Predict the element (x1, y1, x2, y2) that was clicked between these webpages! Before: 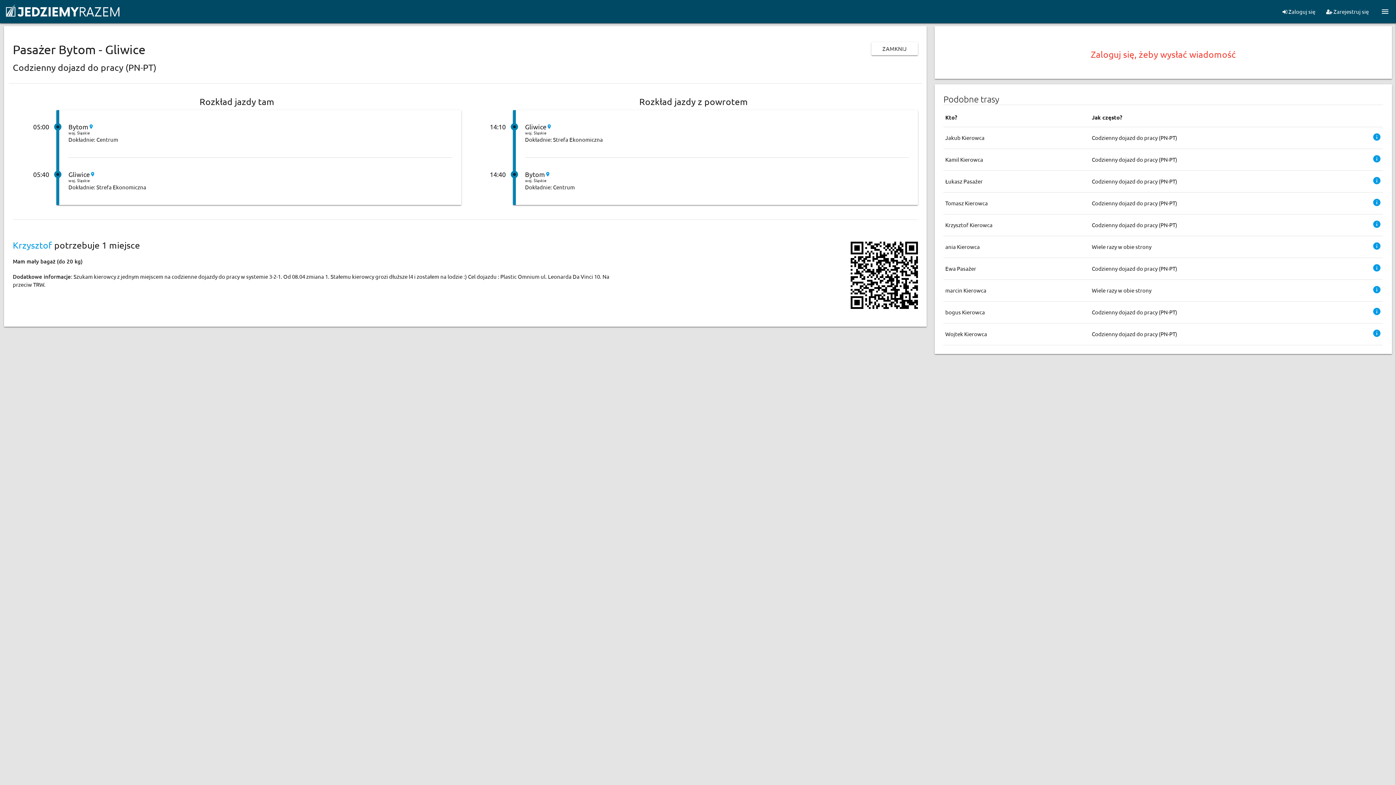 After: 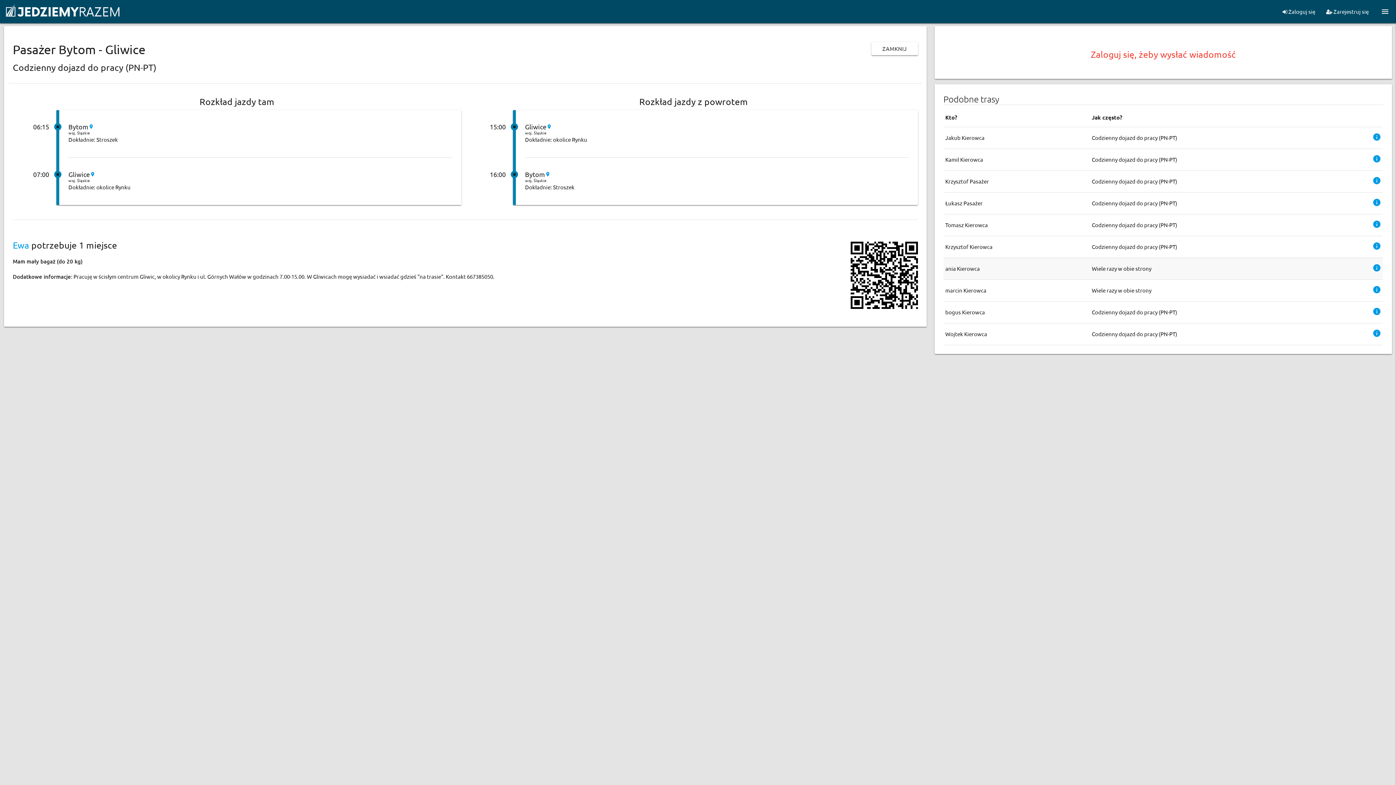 Action: label: info bbox: (1372, 266, 1381, 273)